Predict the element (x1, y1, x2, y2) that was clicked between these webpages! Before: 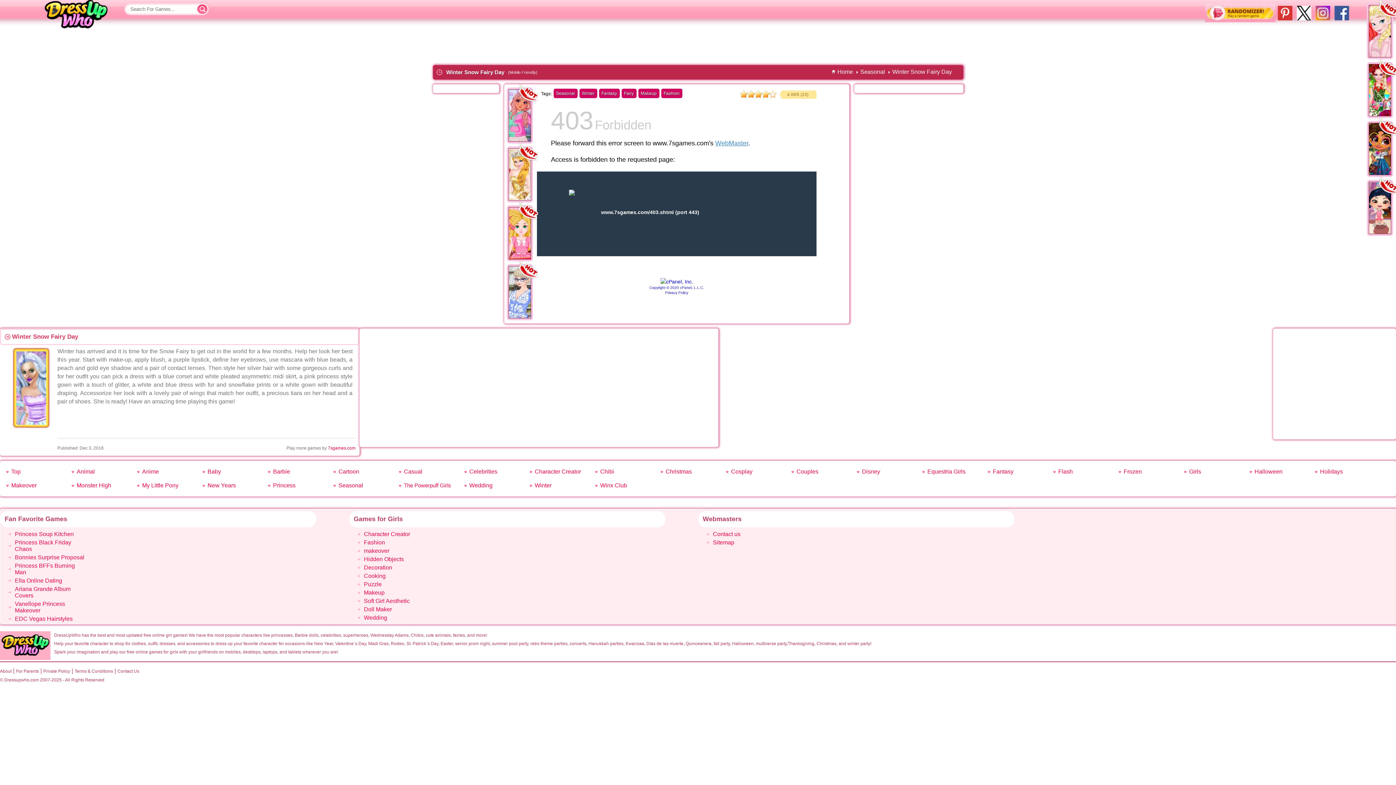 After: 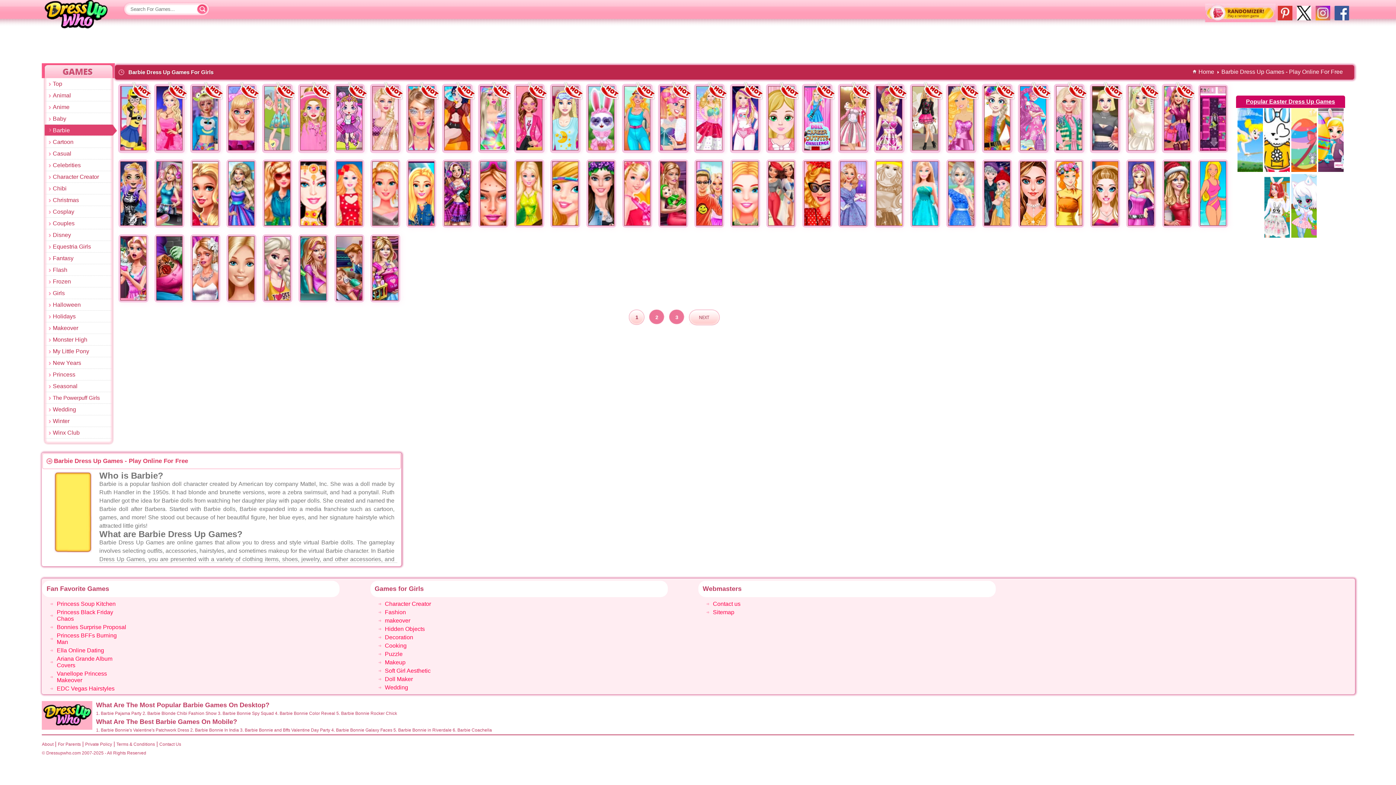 Action: label: Barbie bbox: (273, 468, 290, 474)